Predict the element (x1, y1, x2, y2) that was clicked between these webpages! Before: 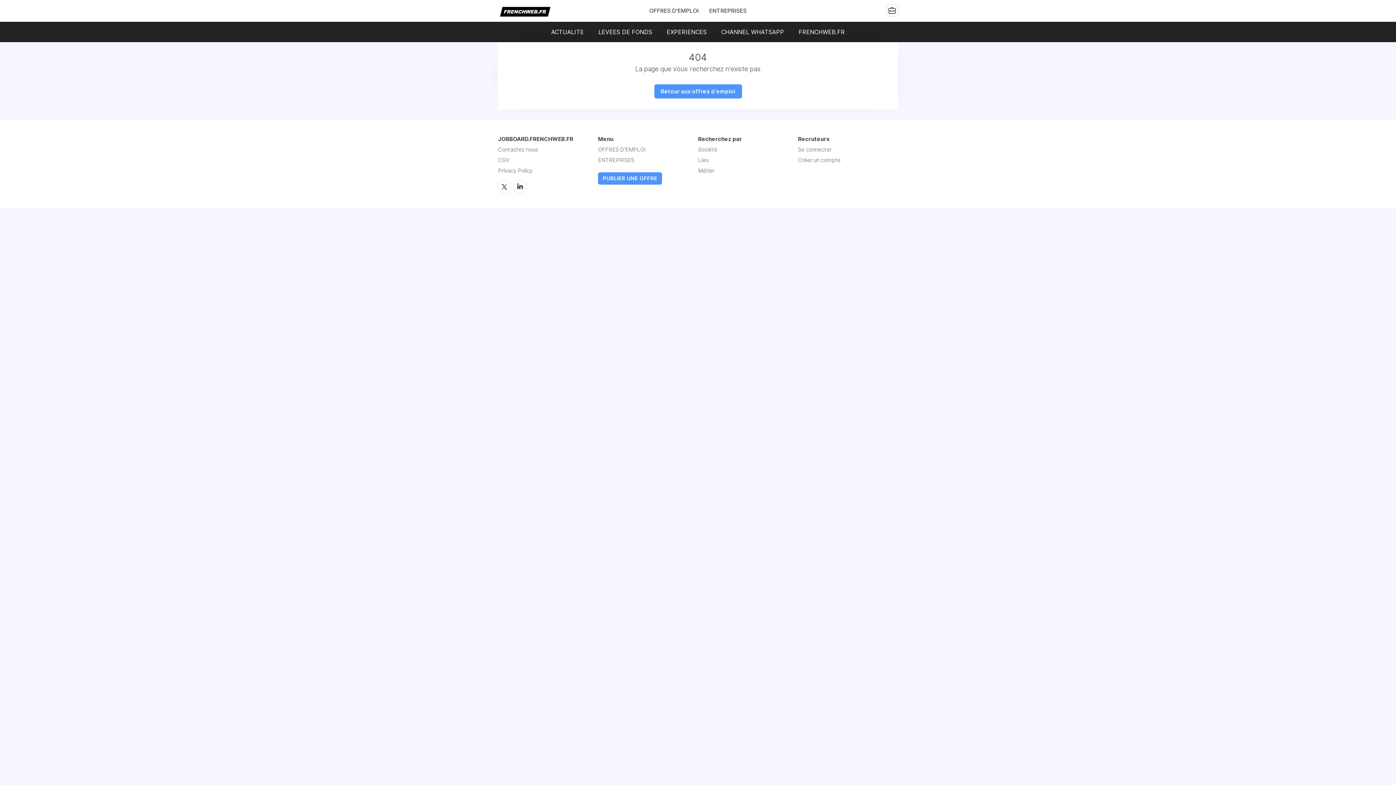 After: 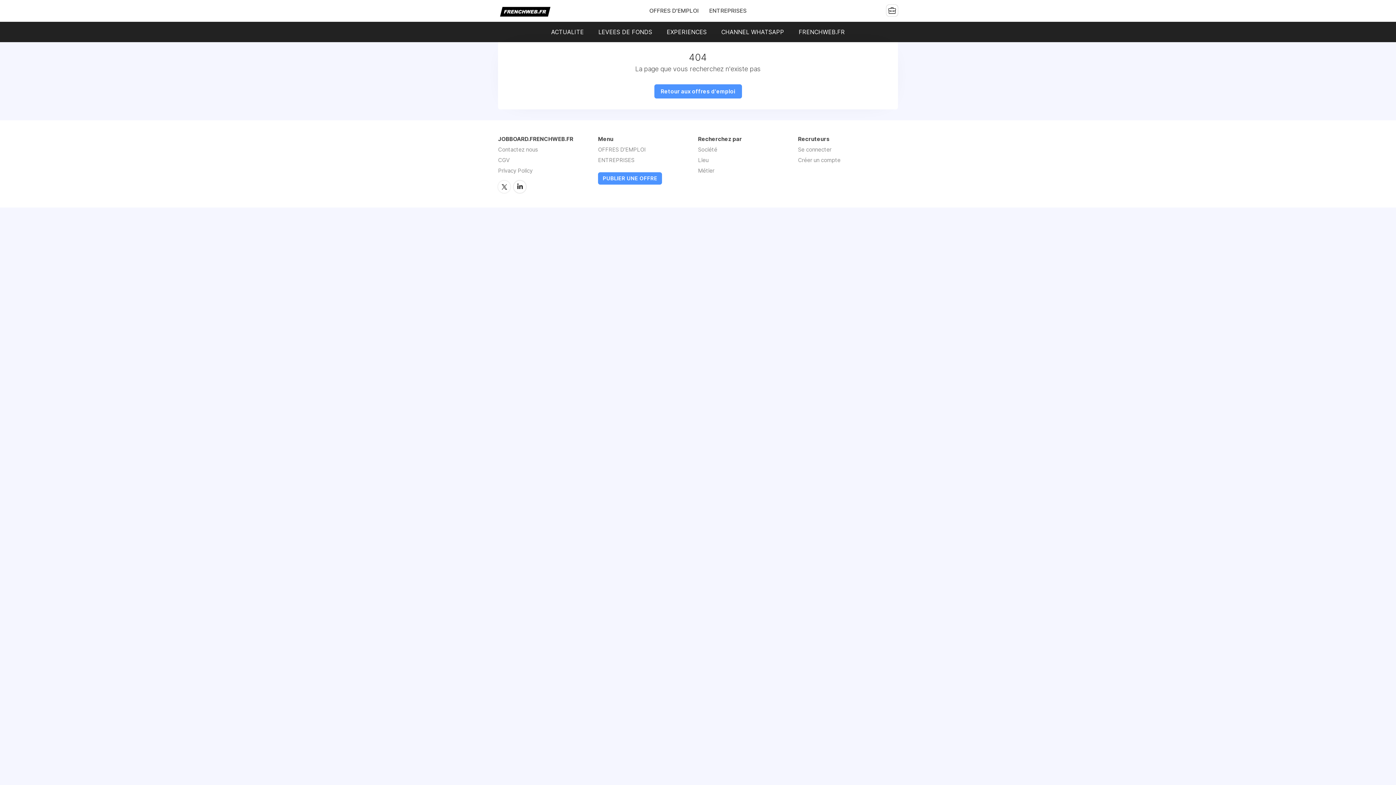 Action: bbox: (513, 180, 526, 193) label: LinkedIn